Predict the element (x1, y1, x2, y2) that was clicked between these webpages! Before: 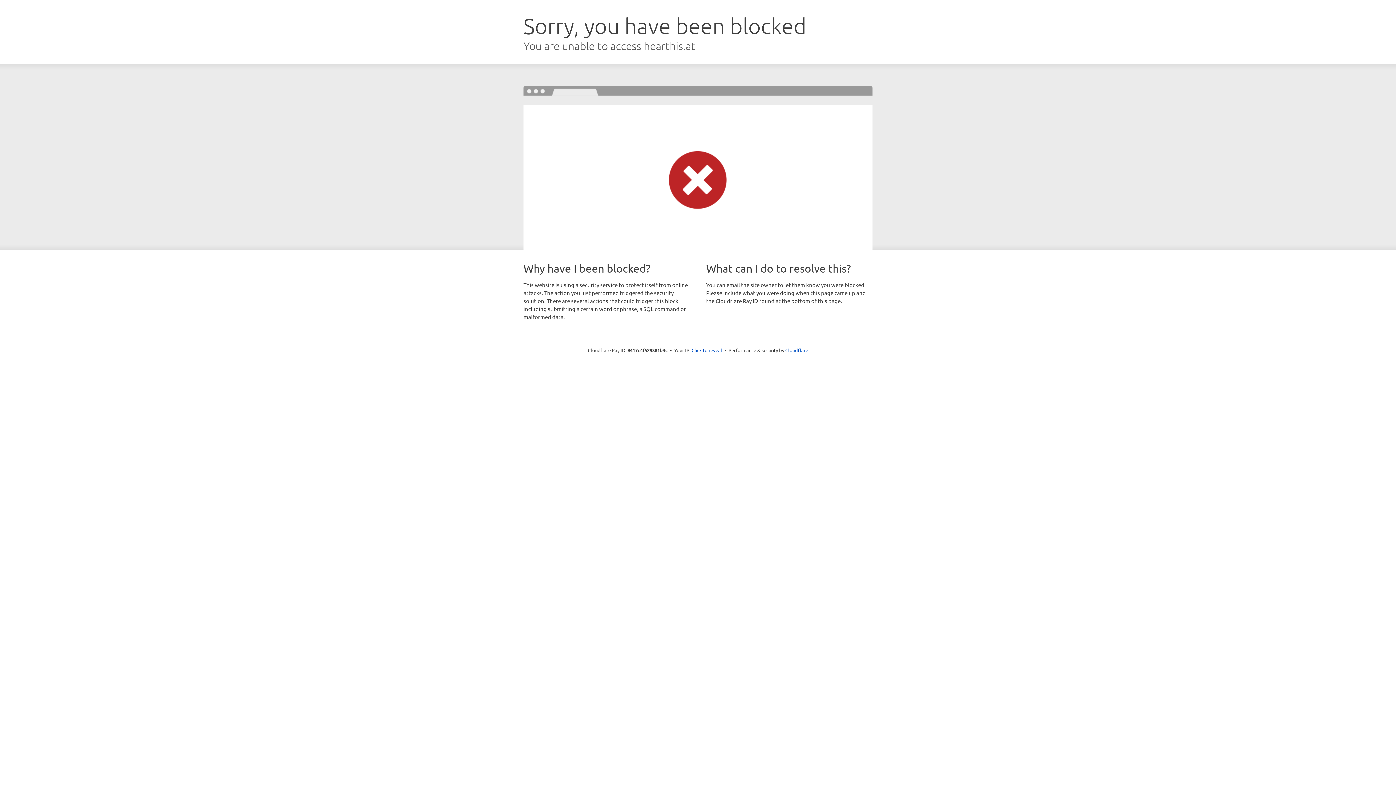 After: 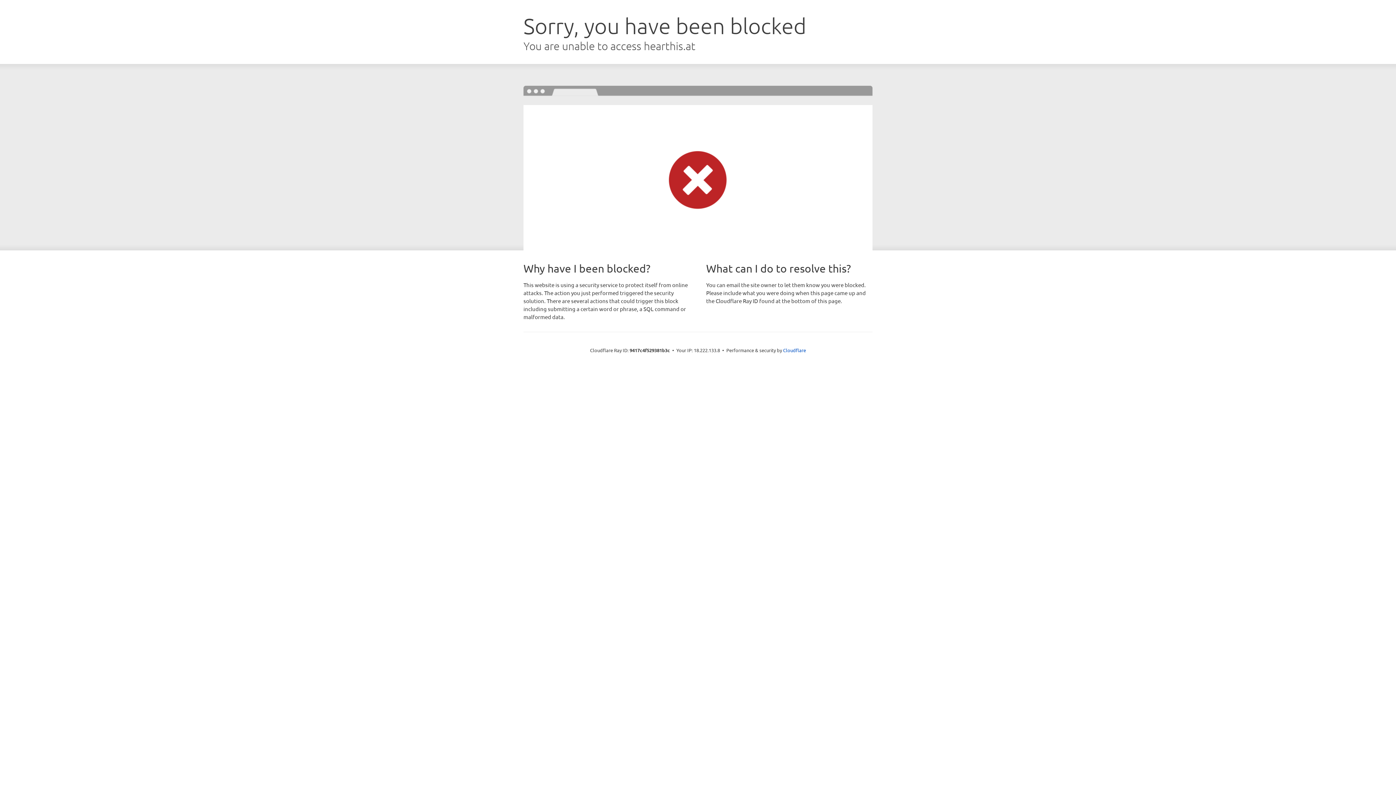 Action: bbox: (691, 346, 722, 353) label: Click to reveal